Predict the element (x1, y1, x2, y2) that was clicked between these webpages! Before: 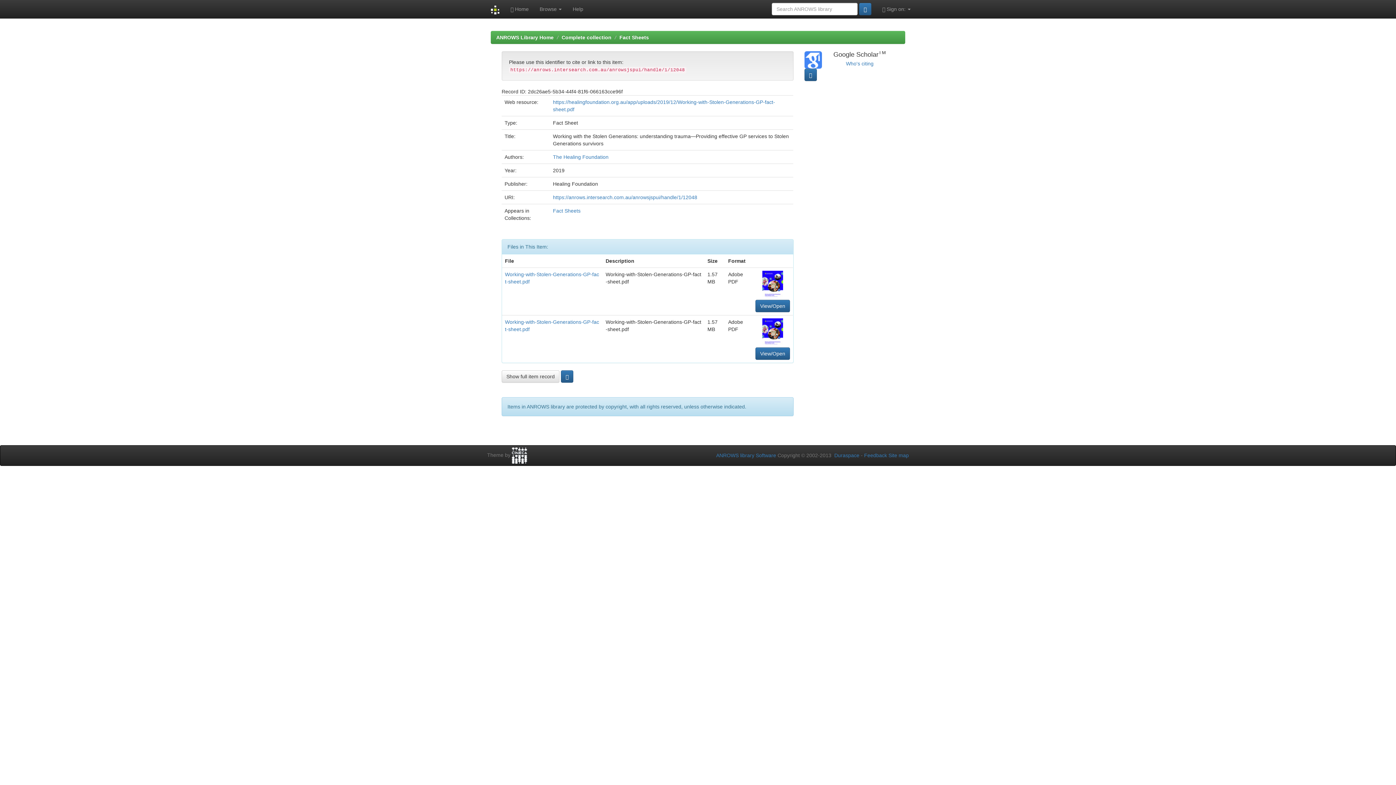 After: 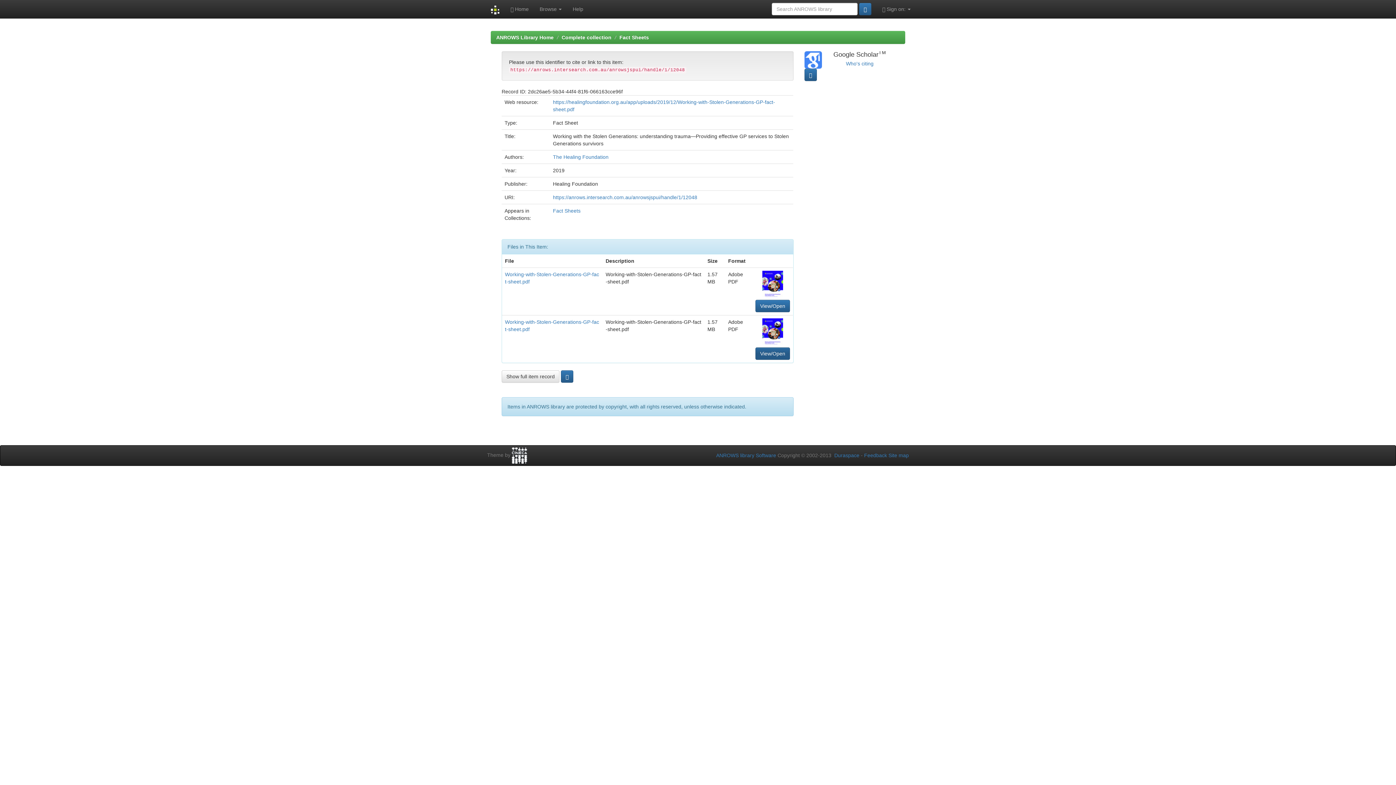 Action: bbox: (755, 347, 790, 360) label: View/Open